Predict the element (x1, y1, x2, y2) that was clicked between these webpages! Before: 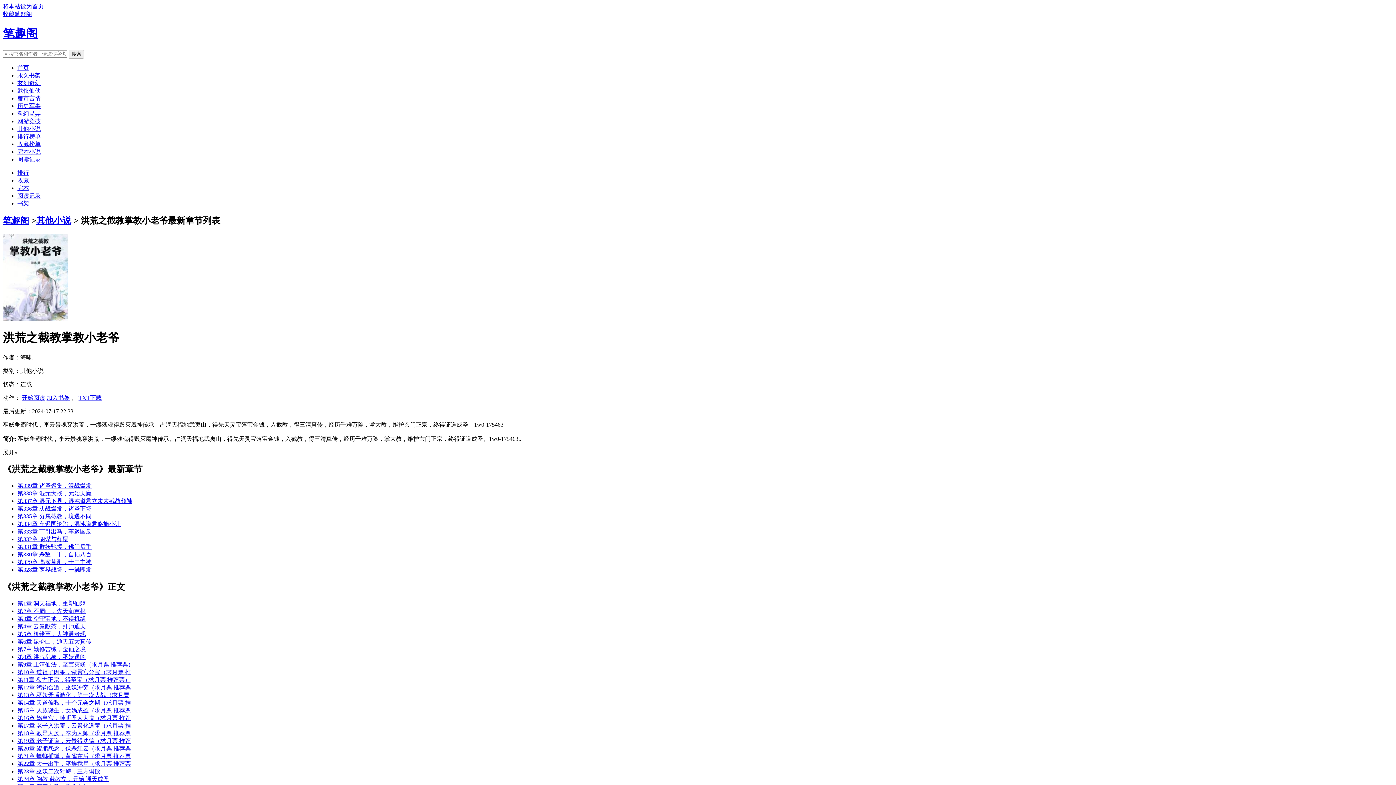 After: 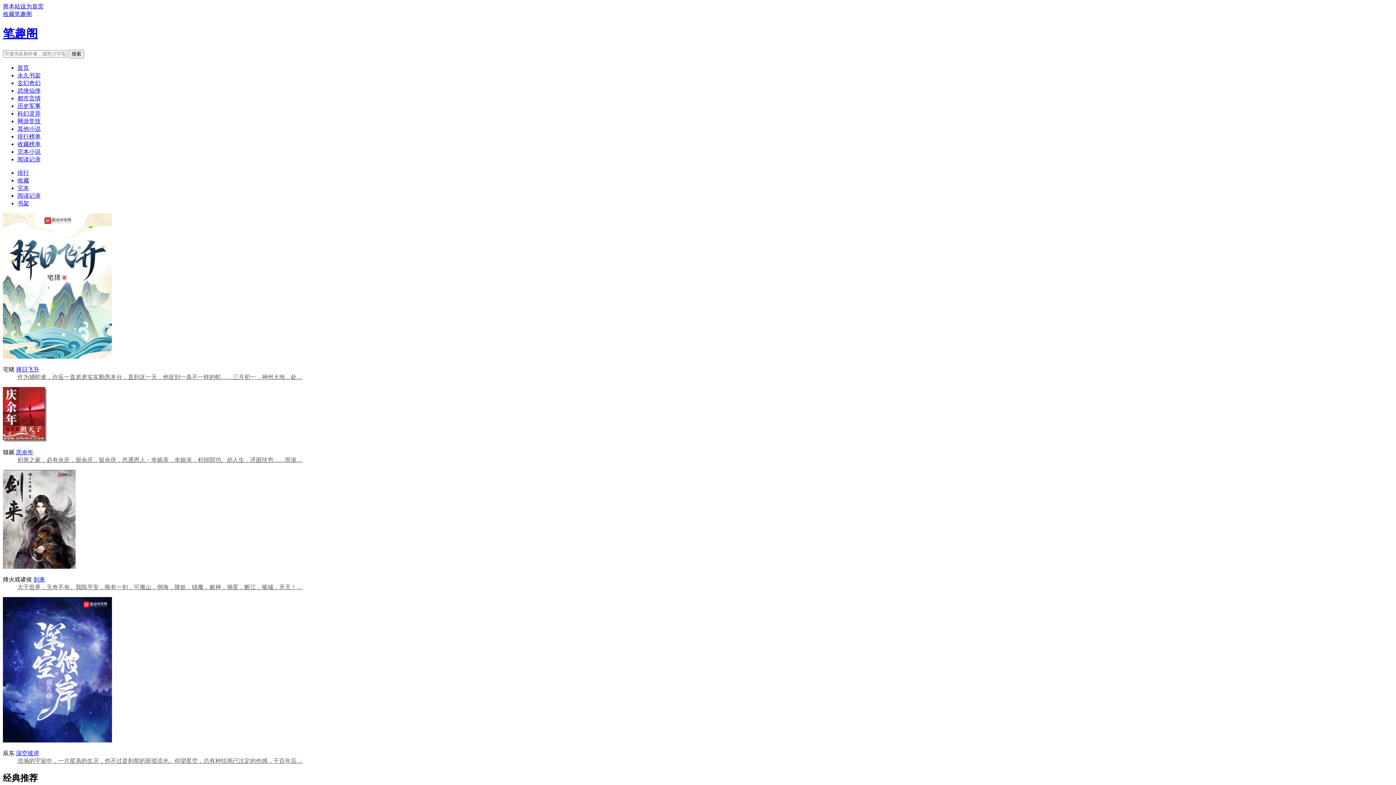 Action: label: 首页 bbox: (17, 64, 29, 70)